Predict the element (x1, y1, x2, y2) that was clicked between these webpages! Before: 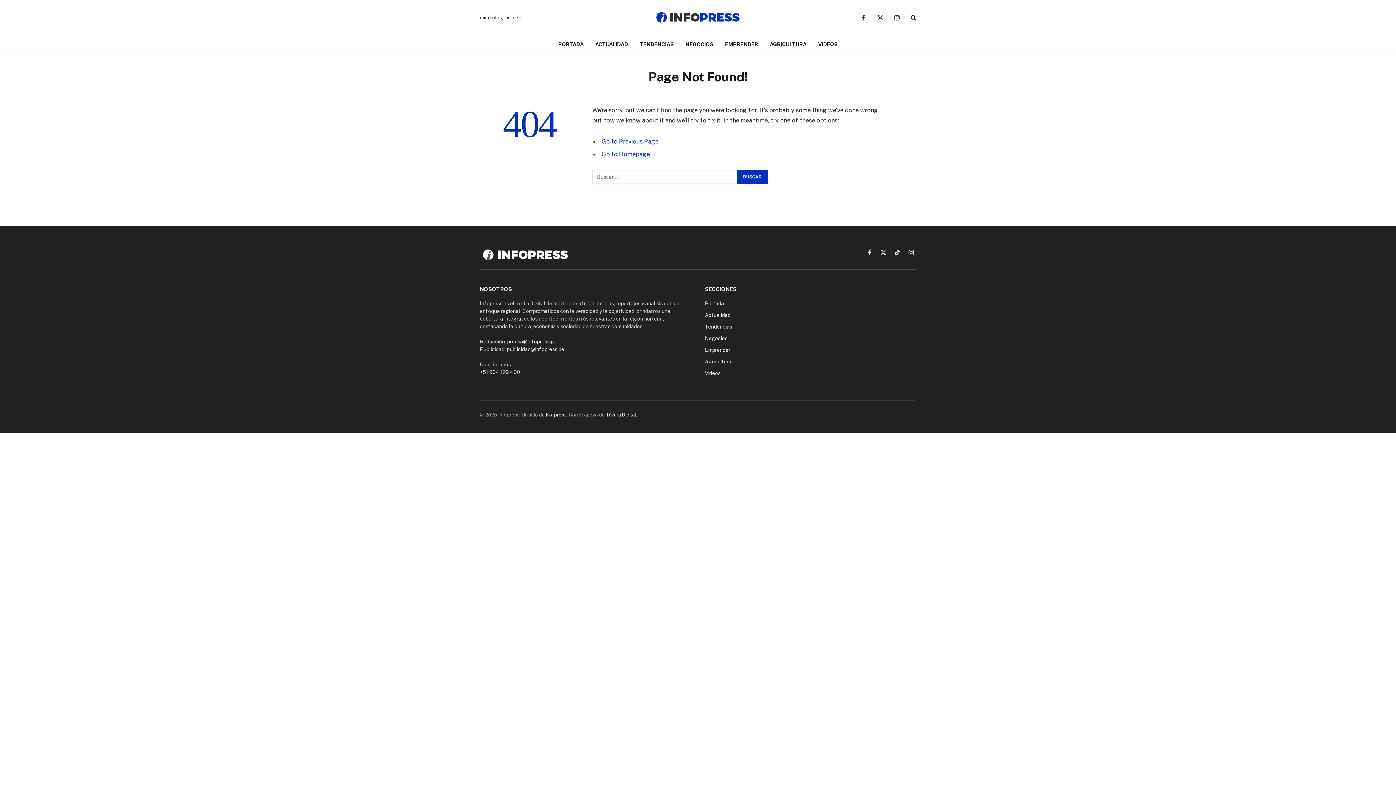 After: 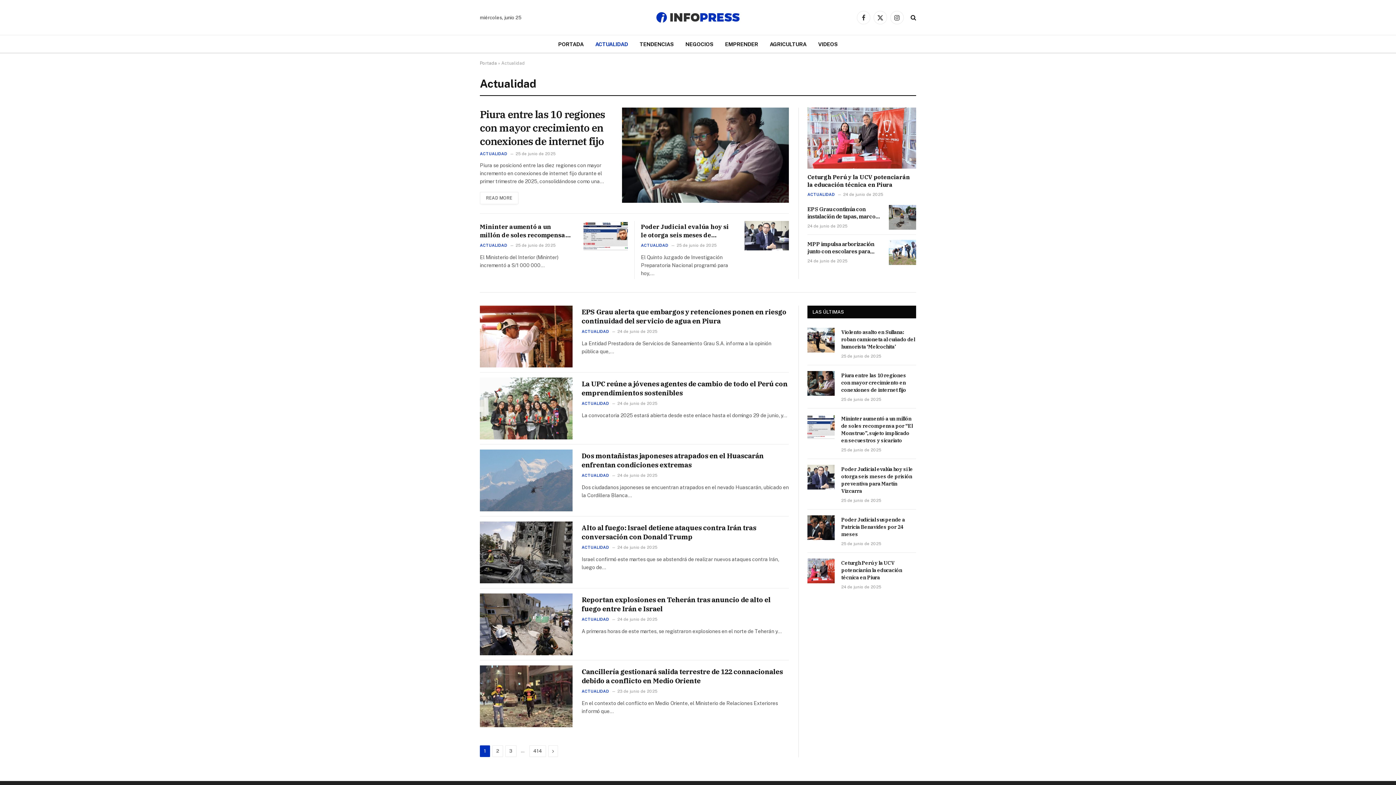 Action: label: Actualidad bbox: (705, 312, 730, 318)